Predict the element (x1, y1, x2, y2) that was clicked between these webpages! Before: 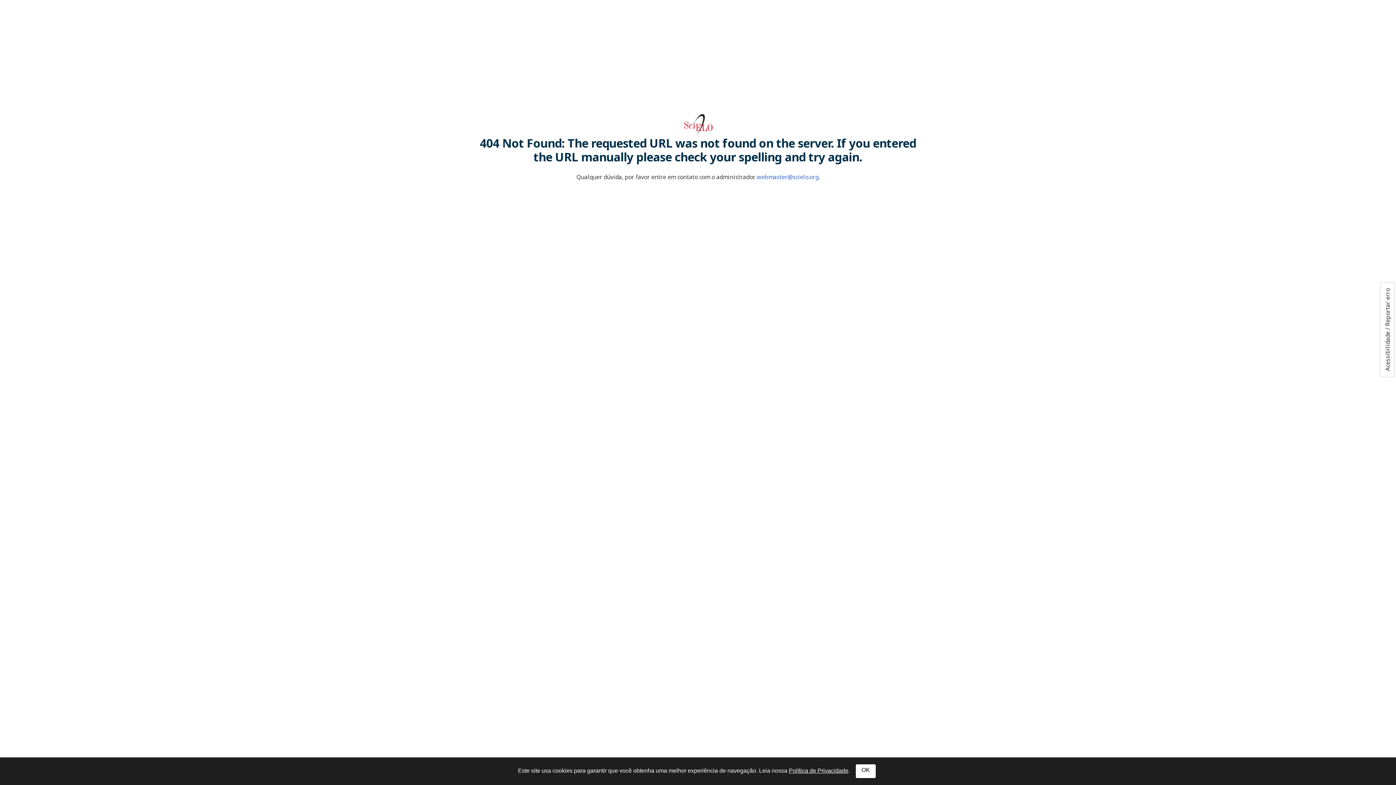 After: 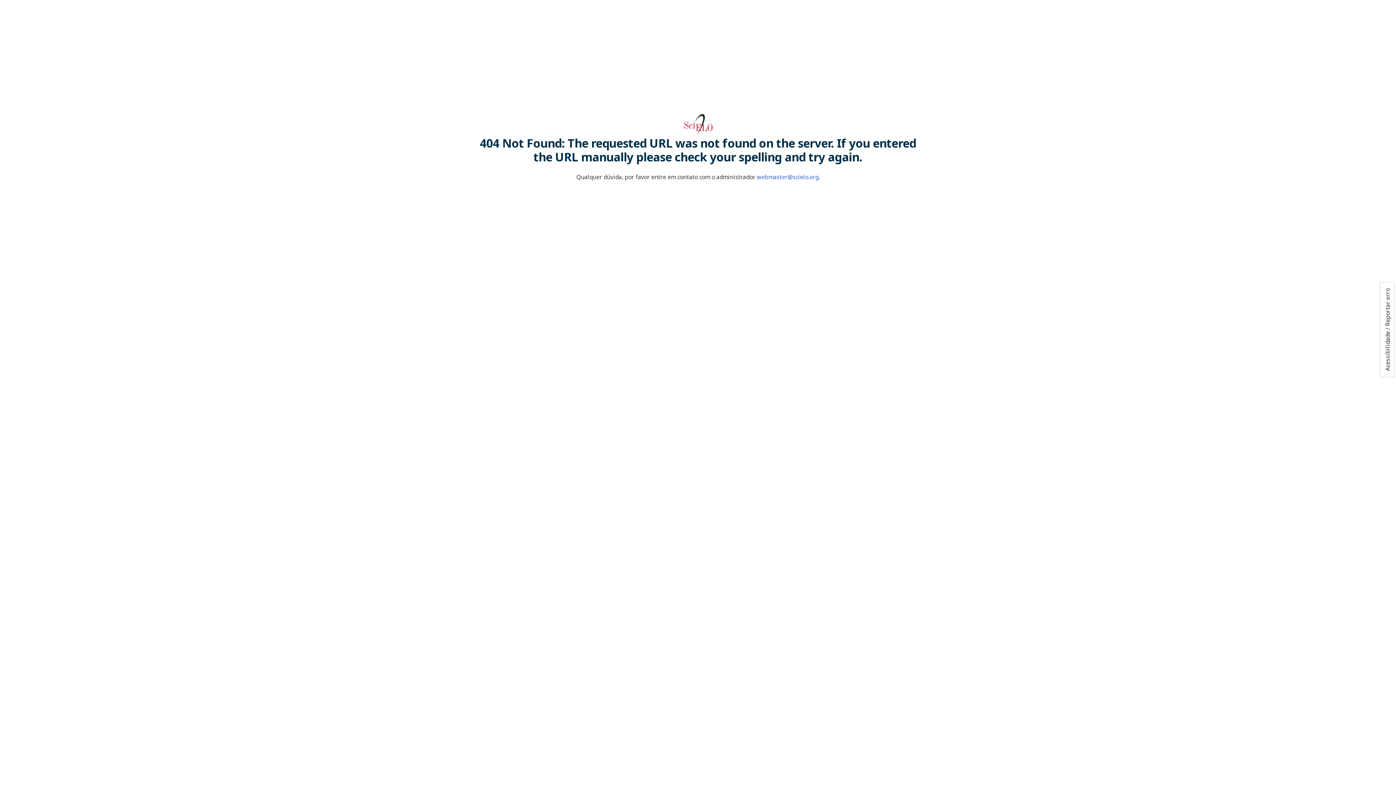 Action: label: OK bbox: (855, 764, 876, 778)